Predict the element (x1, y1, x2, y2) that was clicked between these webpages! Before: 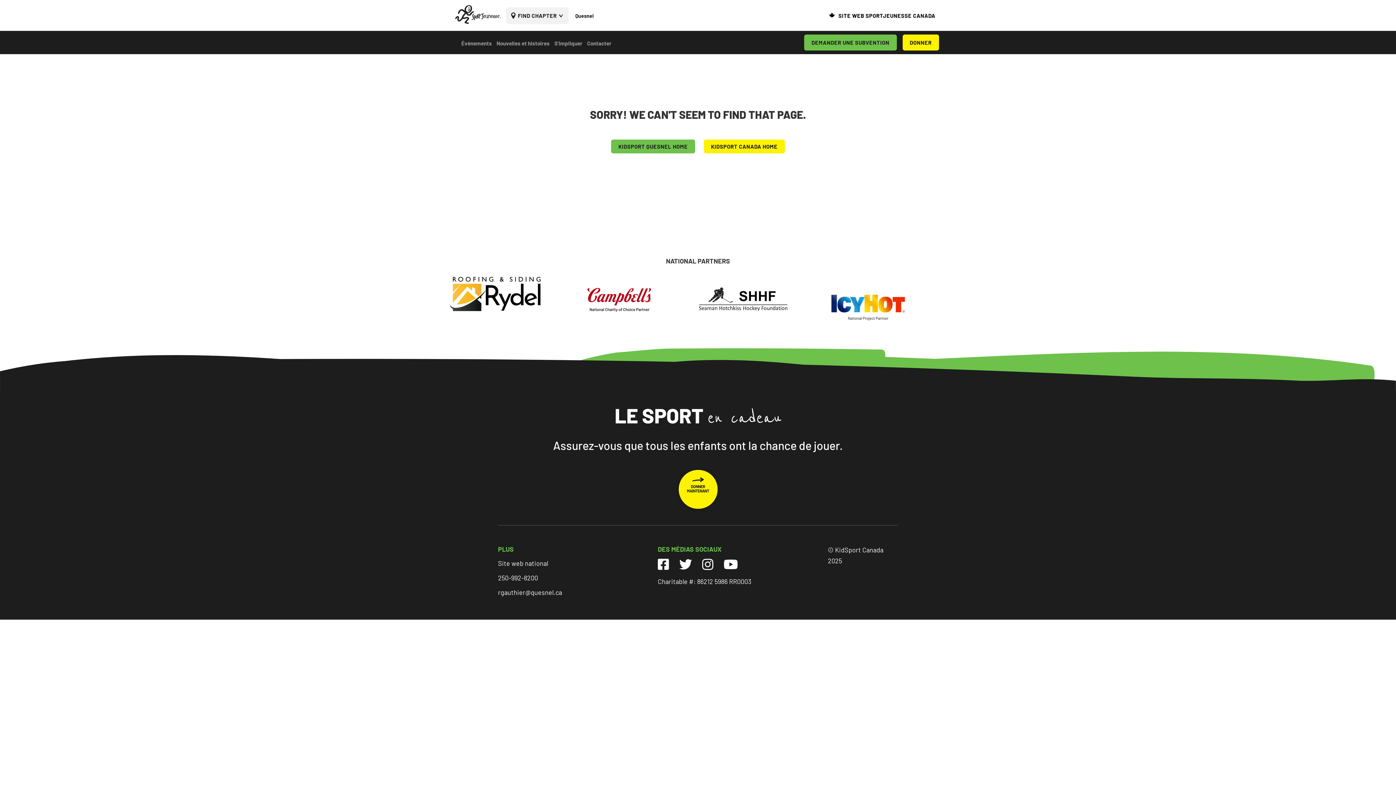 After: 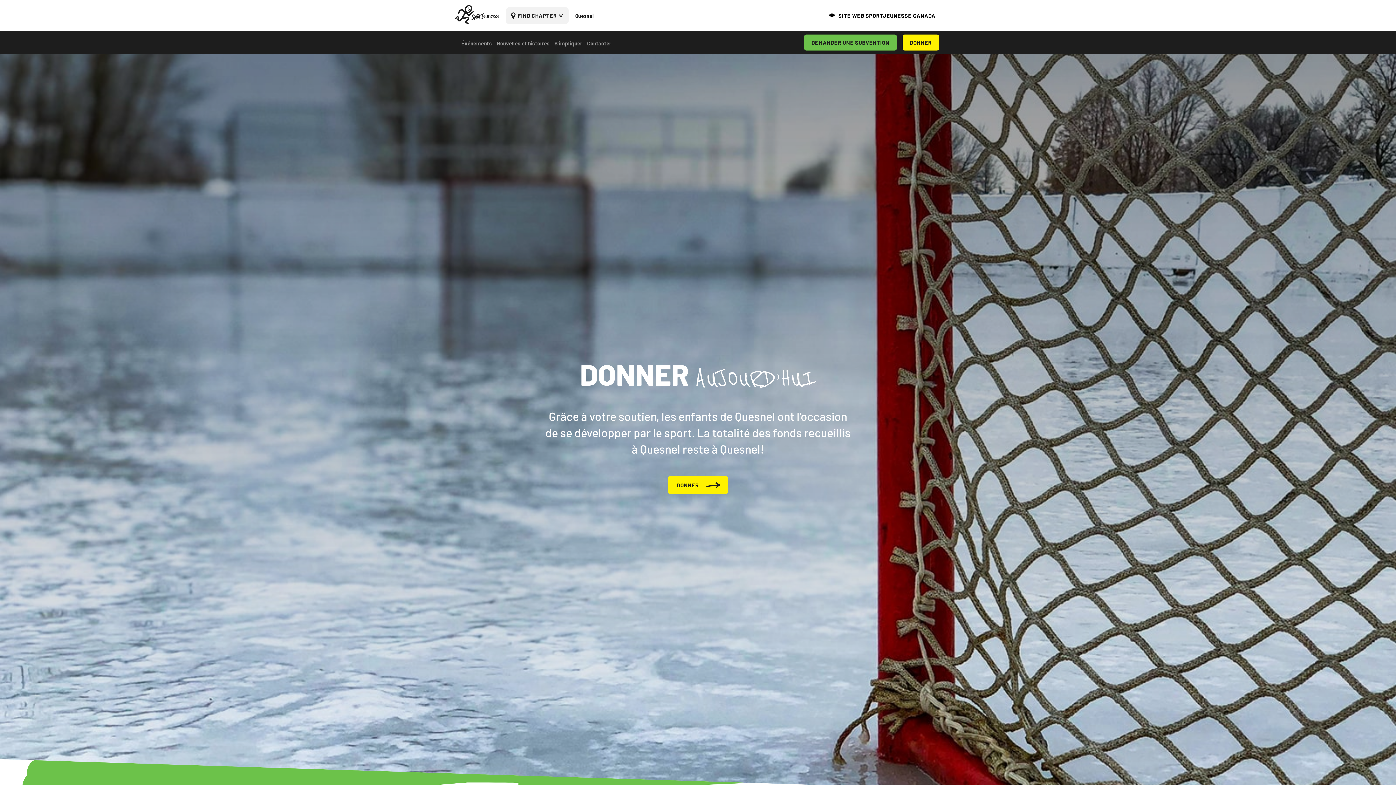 Action: label: DONNER bbox: (902, 34, 939, 50)